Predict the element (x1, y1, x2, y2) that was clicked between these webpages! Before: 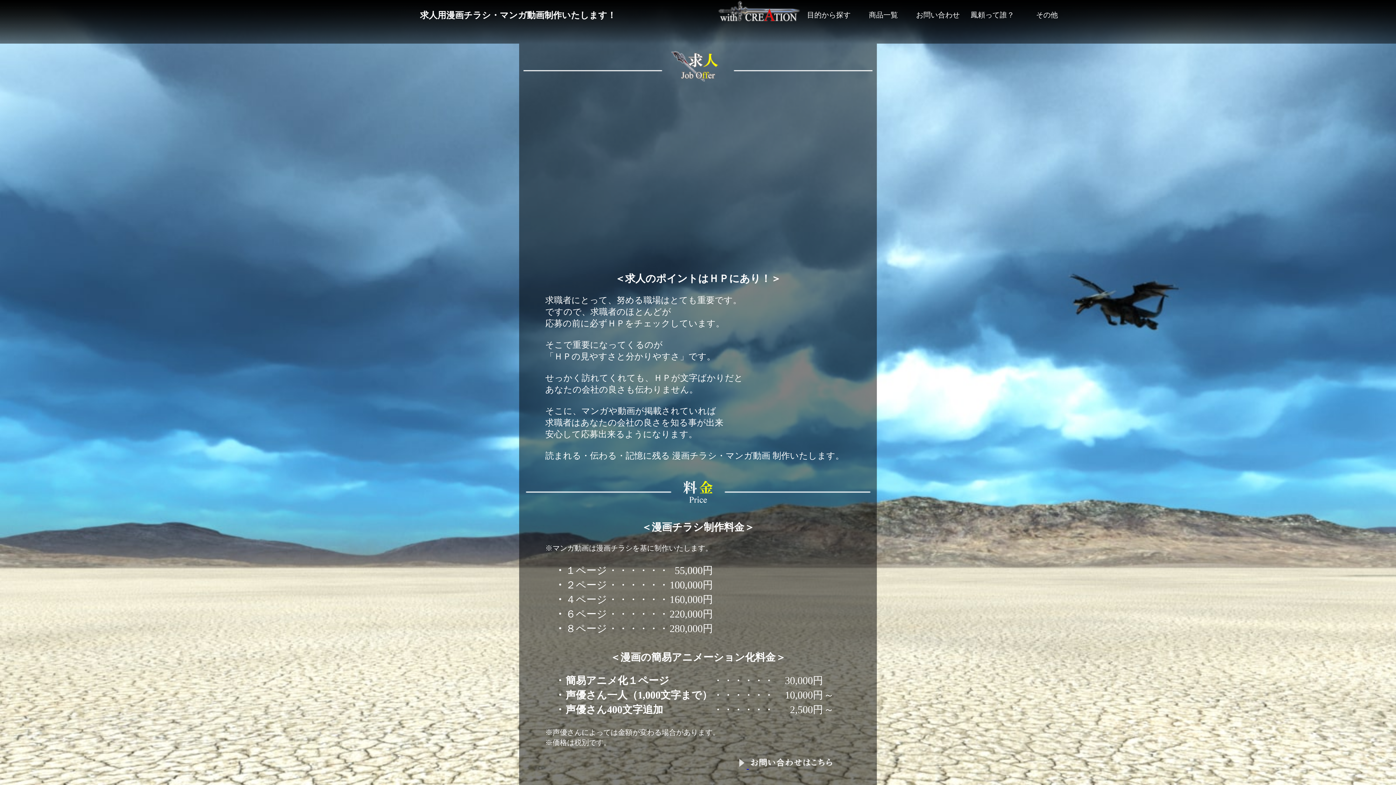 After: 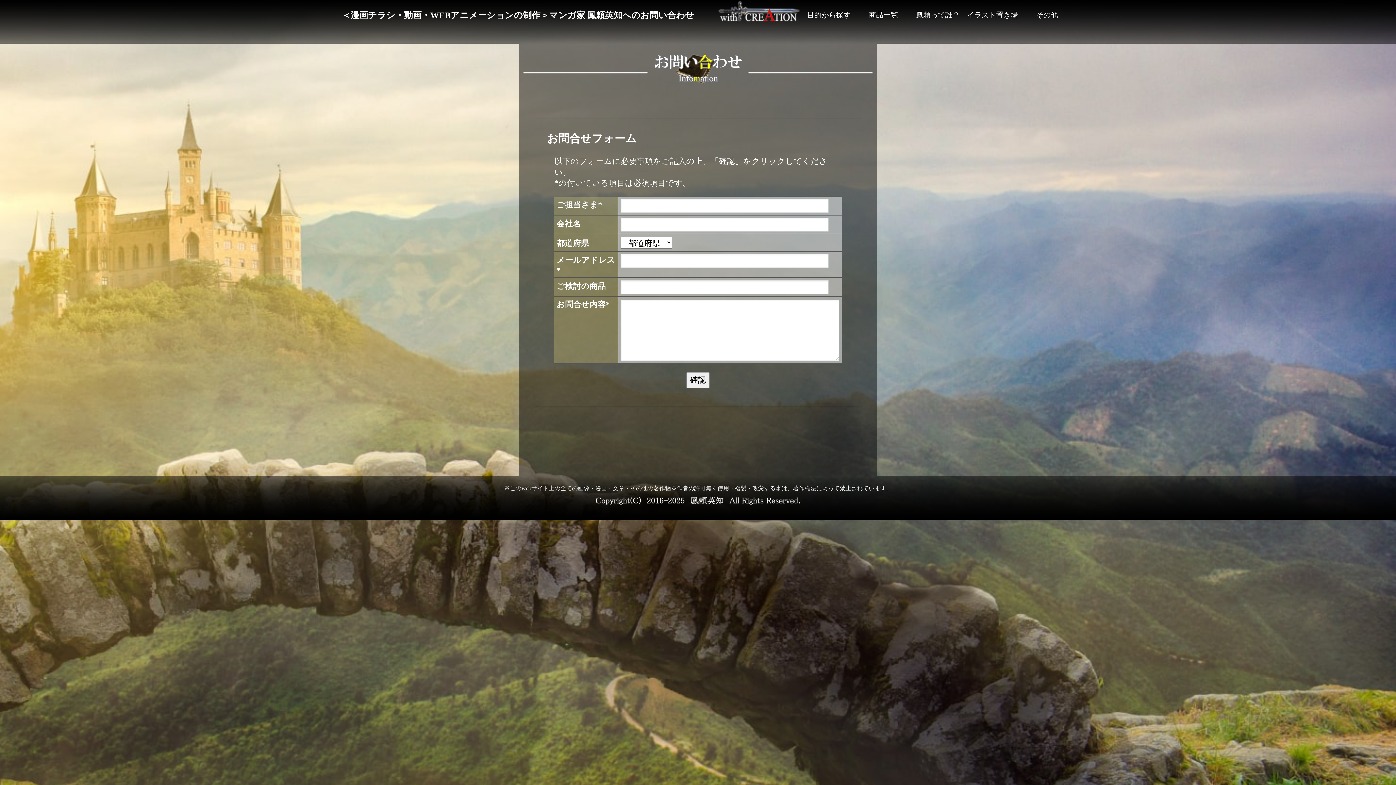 Action: label:   bbox: (738, 761, 850, 770)